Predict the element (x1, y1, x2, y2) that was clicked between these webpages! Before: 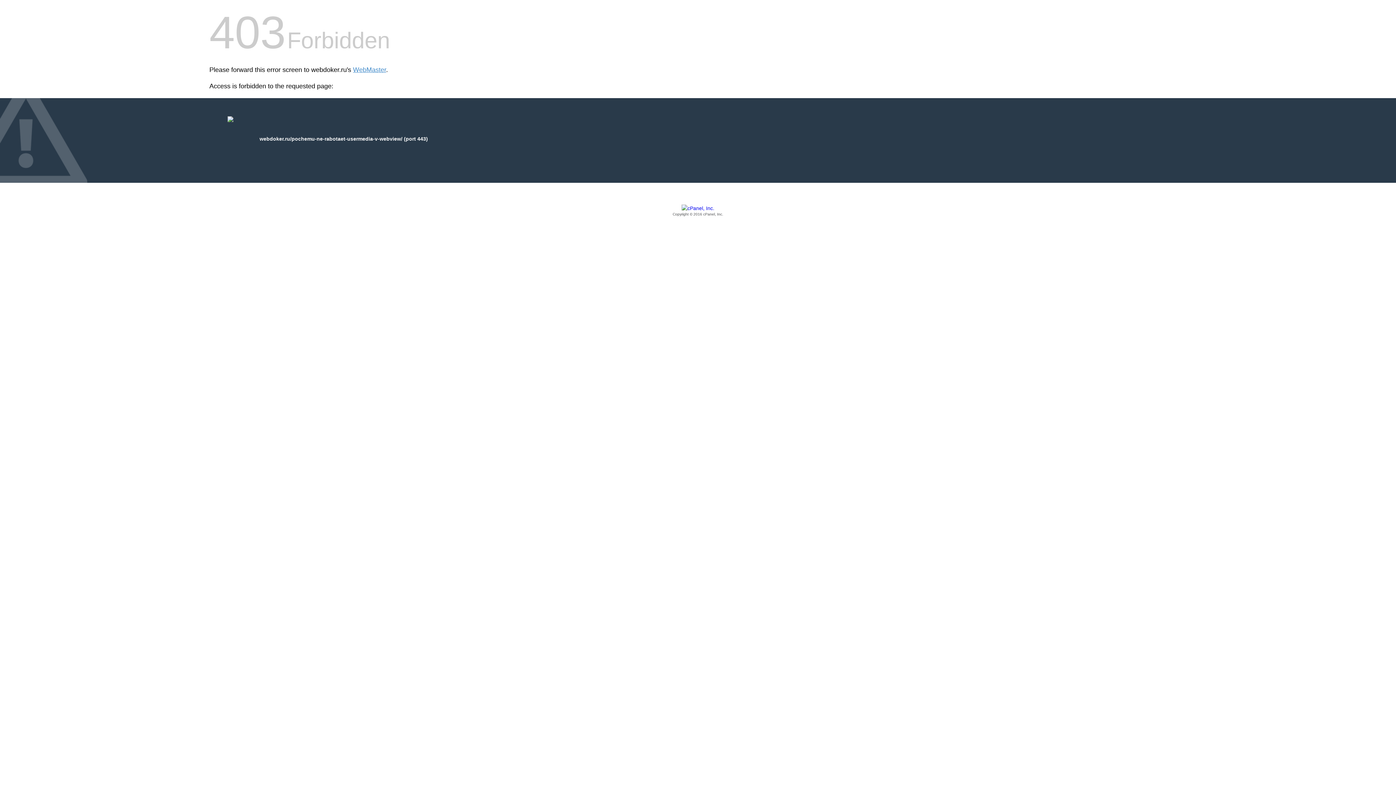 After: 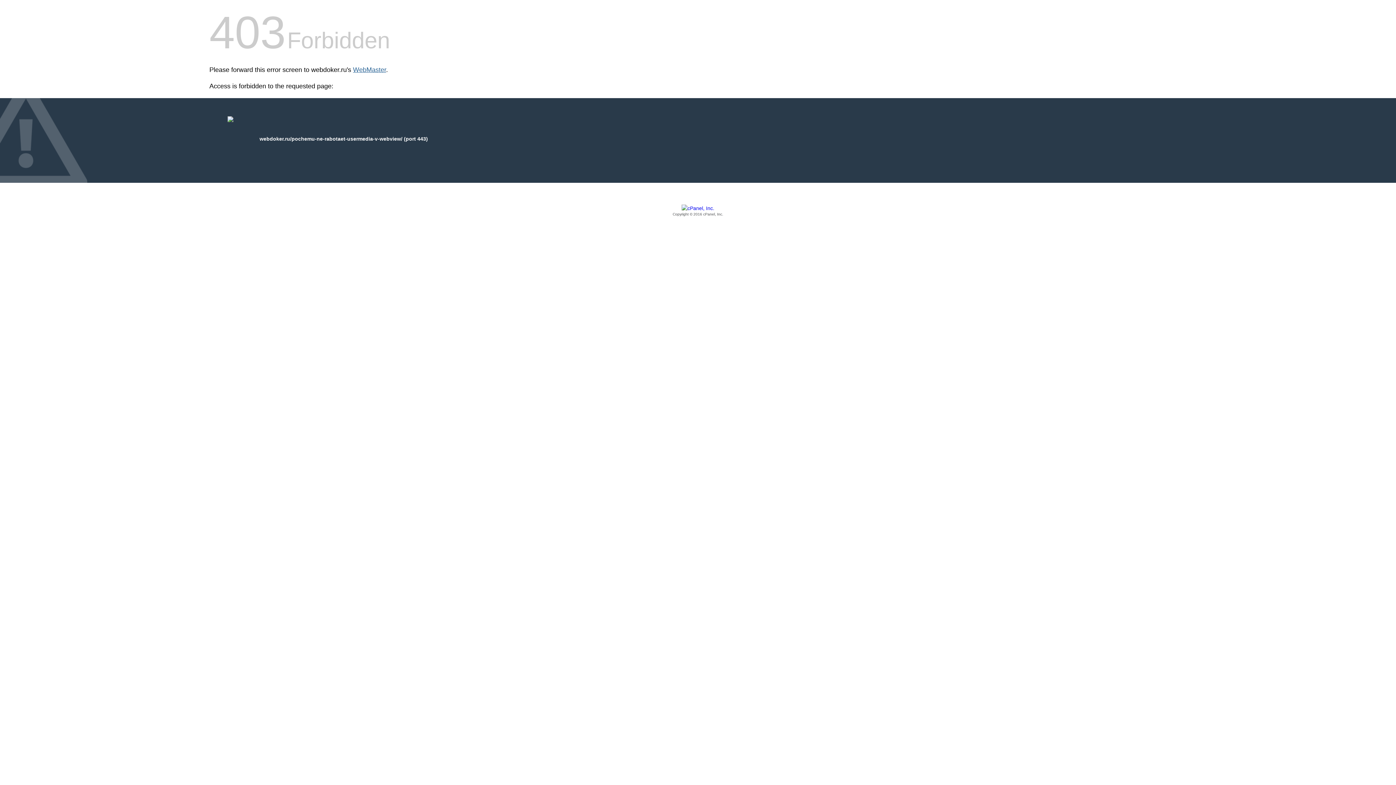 Action: bbox: (353, 66, 386, 73) label: WebMaster